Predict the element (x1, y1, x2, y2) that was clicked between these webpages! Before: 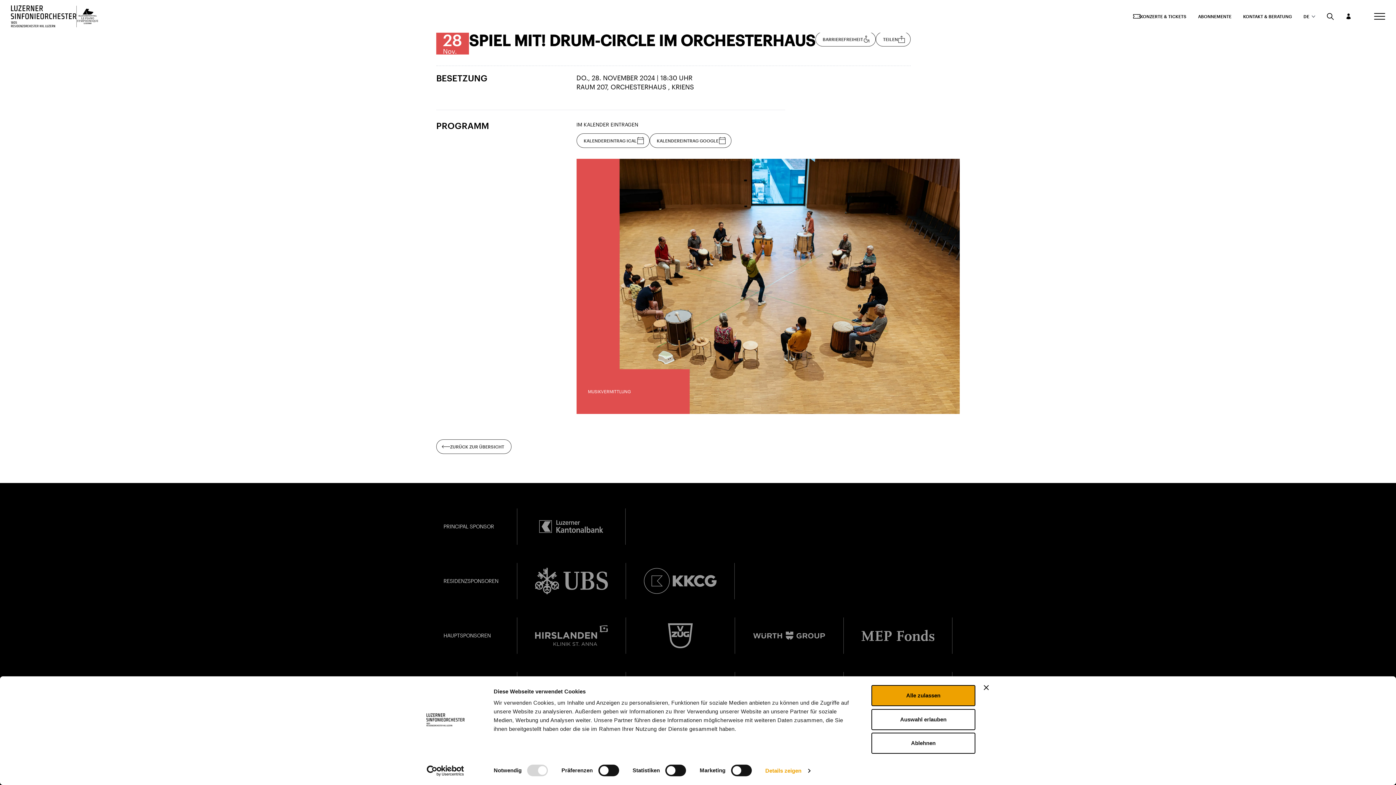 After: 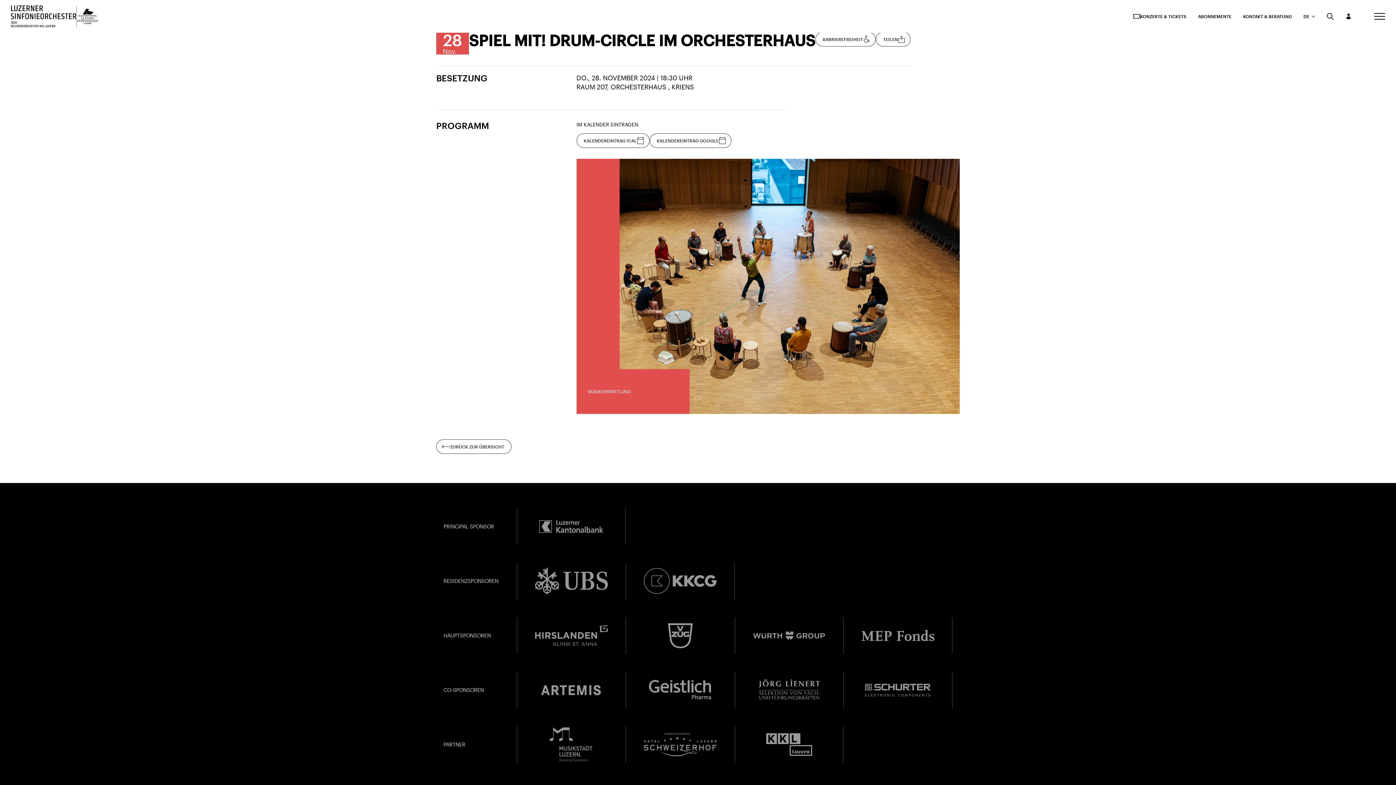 Action: bbox: (871, 709, 975, 730) label: Auswahl erlauben